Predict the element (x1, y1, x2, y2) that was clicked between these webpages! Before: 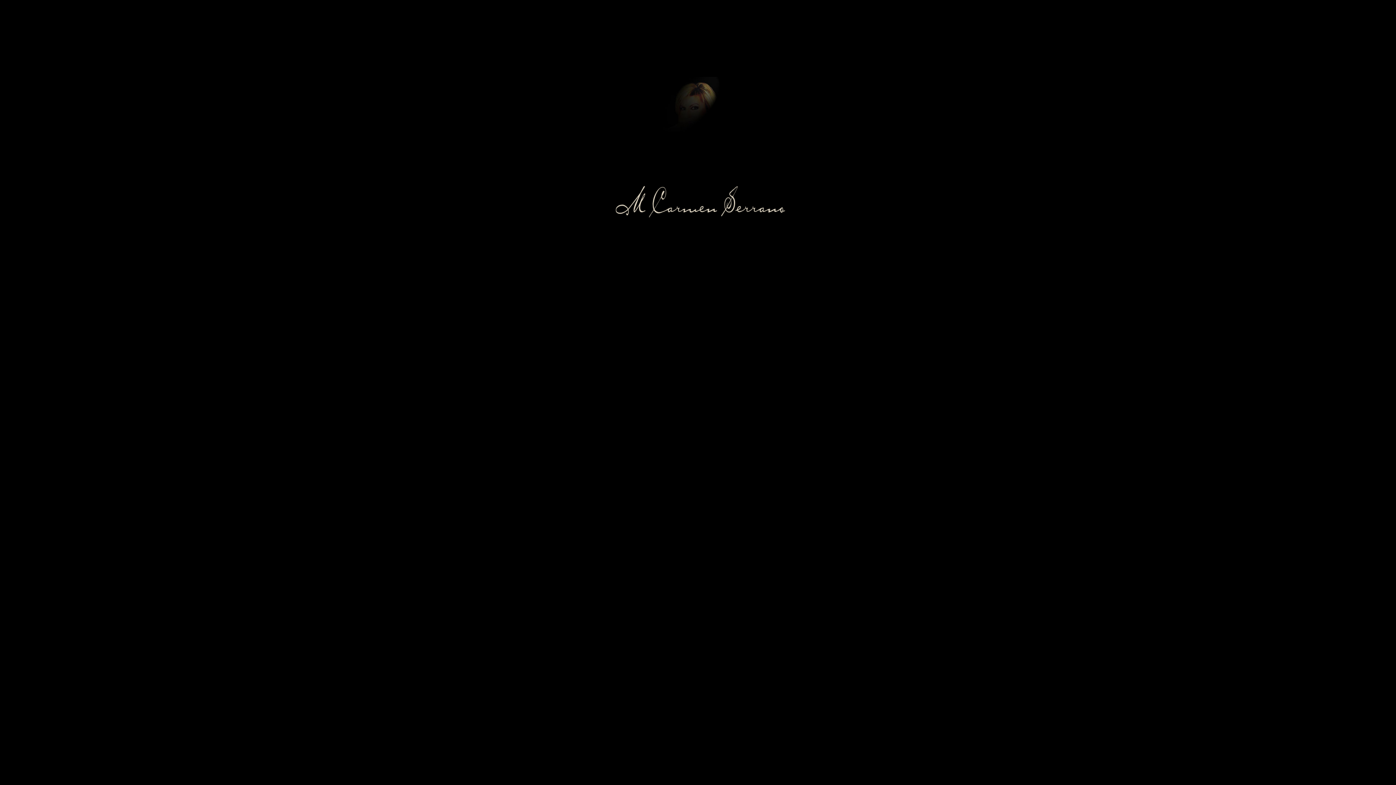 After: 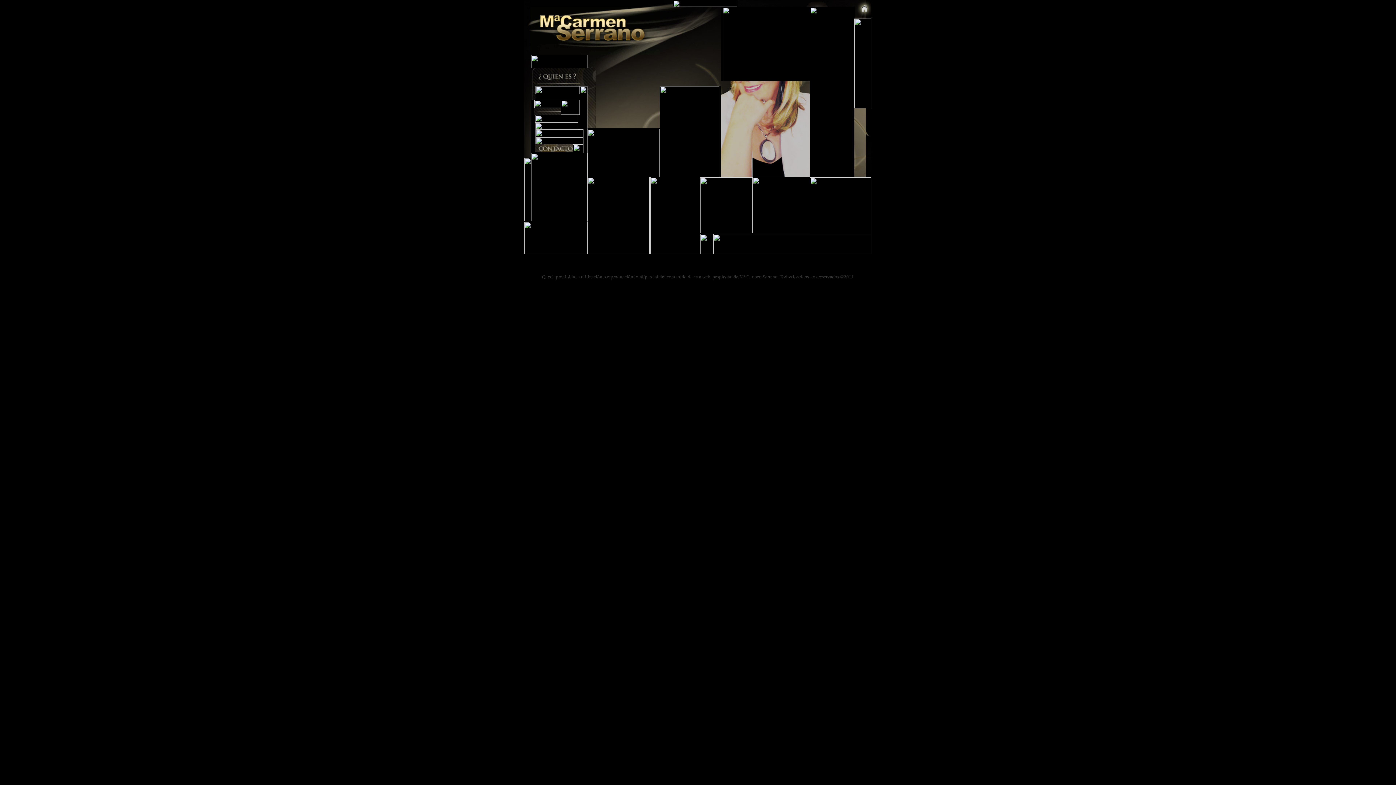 Action: bbox: (642, 165, 751, 171)